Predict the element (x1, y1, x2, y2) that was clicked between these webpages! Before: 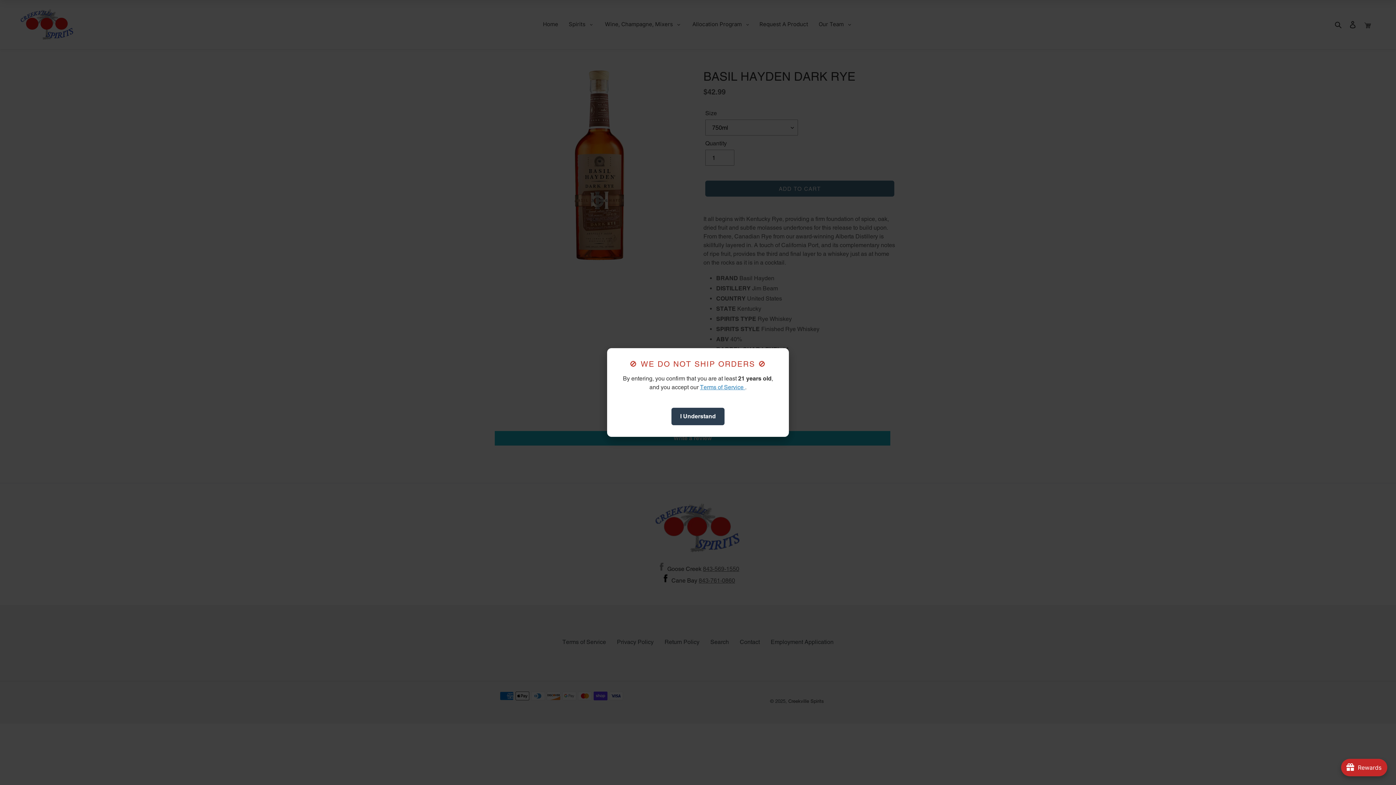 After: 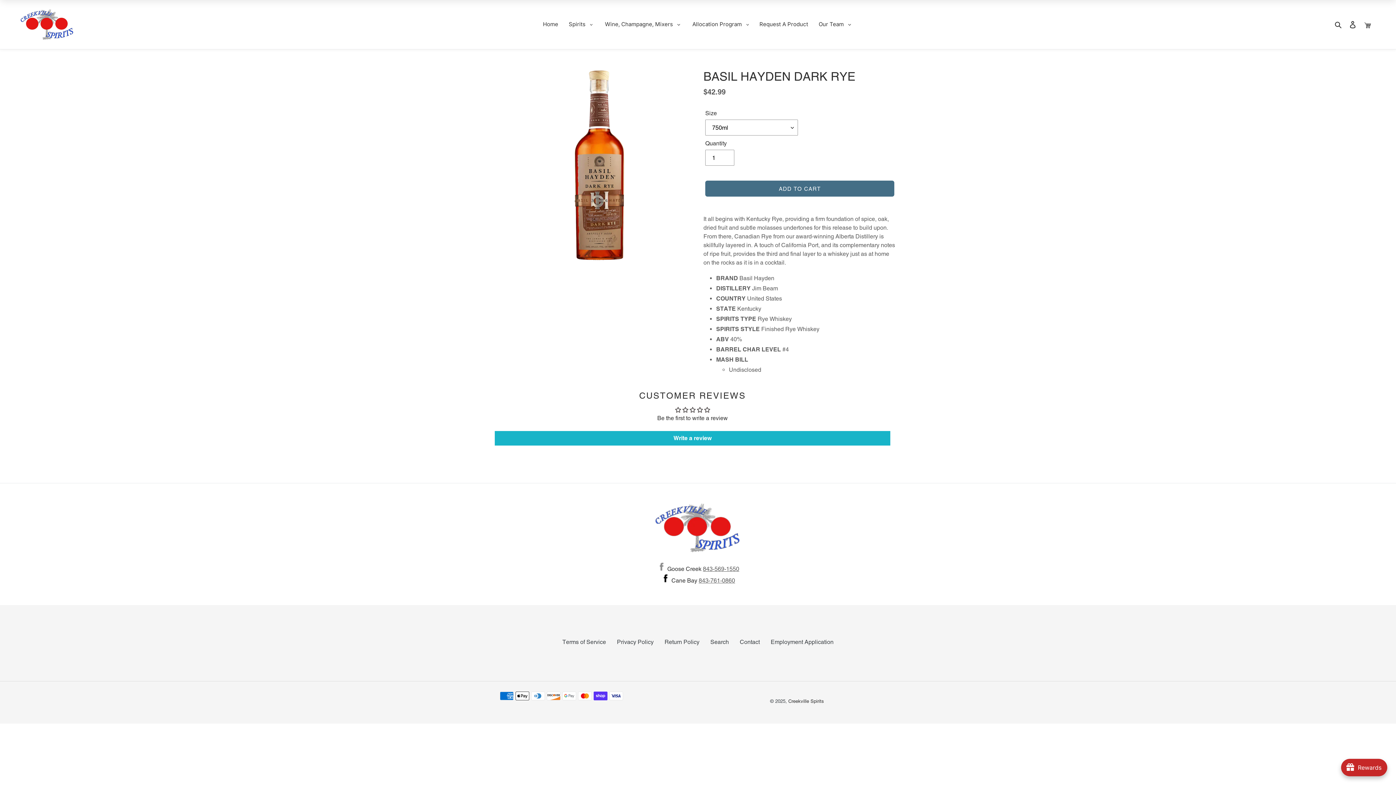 Action: label: I Understand bbox: (671, 407, 724, 425)